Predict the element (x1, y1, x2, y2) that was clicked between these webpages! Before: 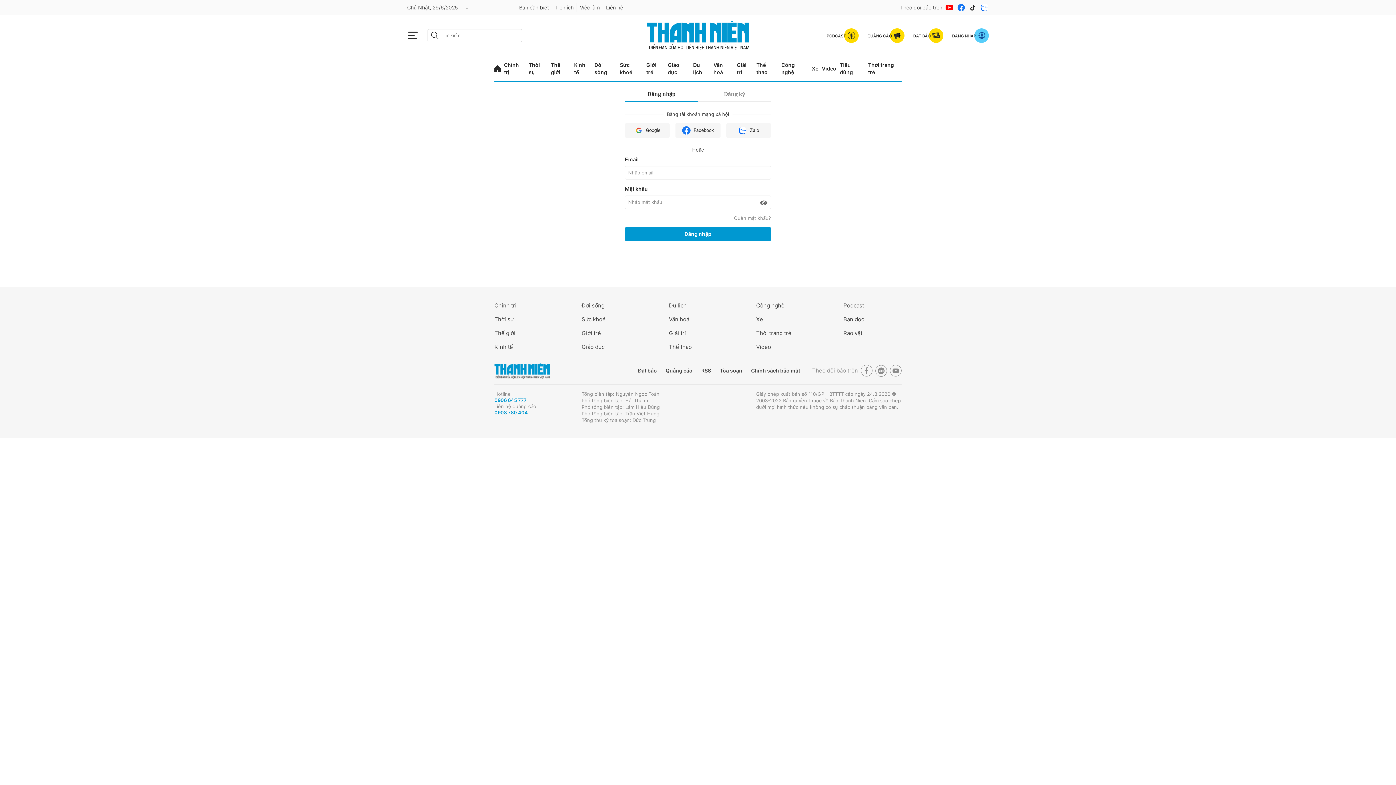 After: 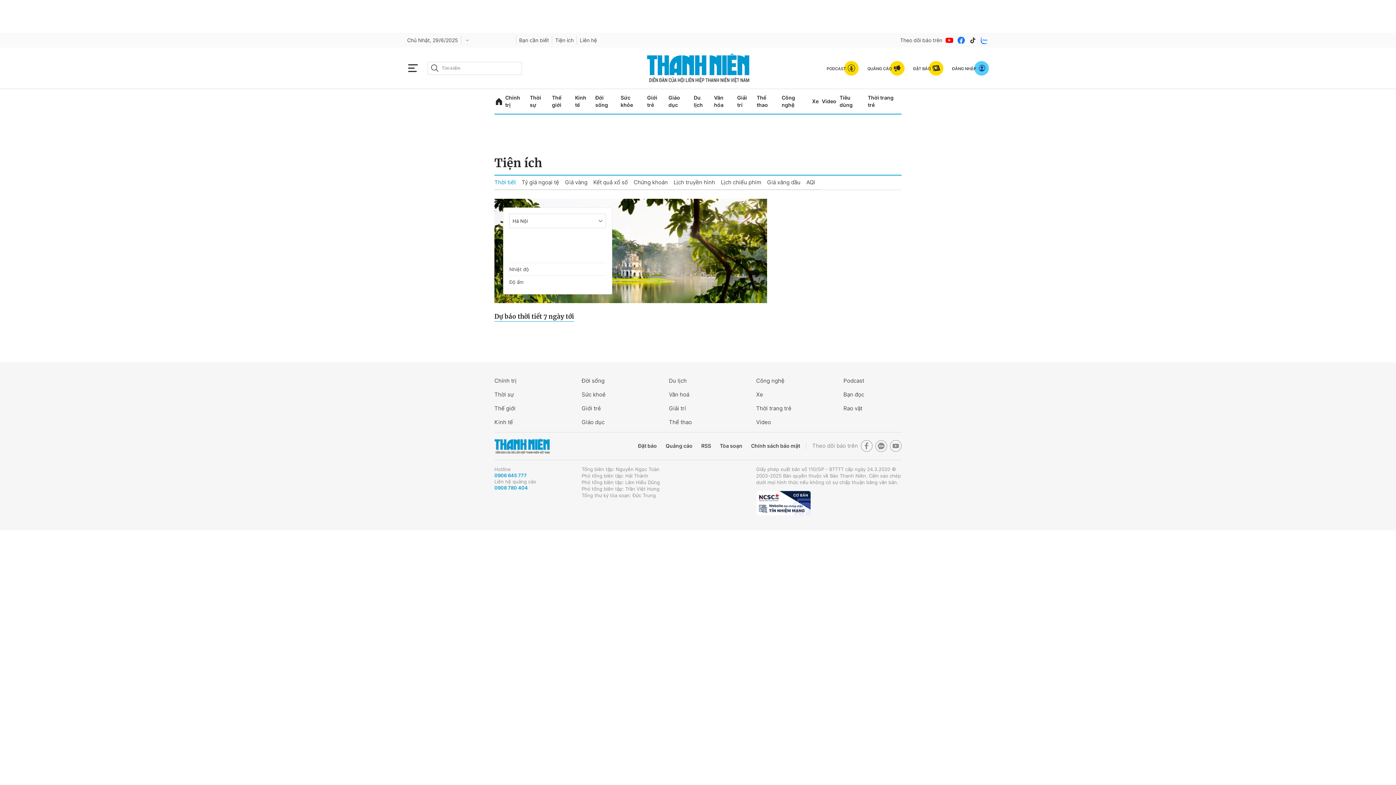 Action: bbox: (555, 3, 577, 11) label: Tiện ích